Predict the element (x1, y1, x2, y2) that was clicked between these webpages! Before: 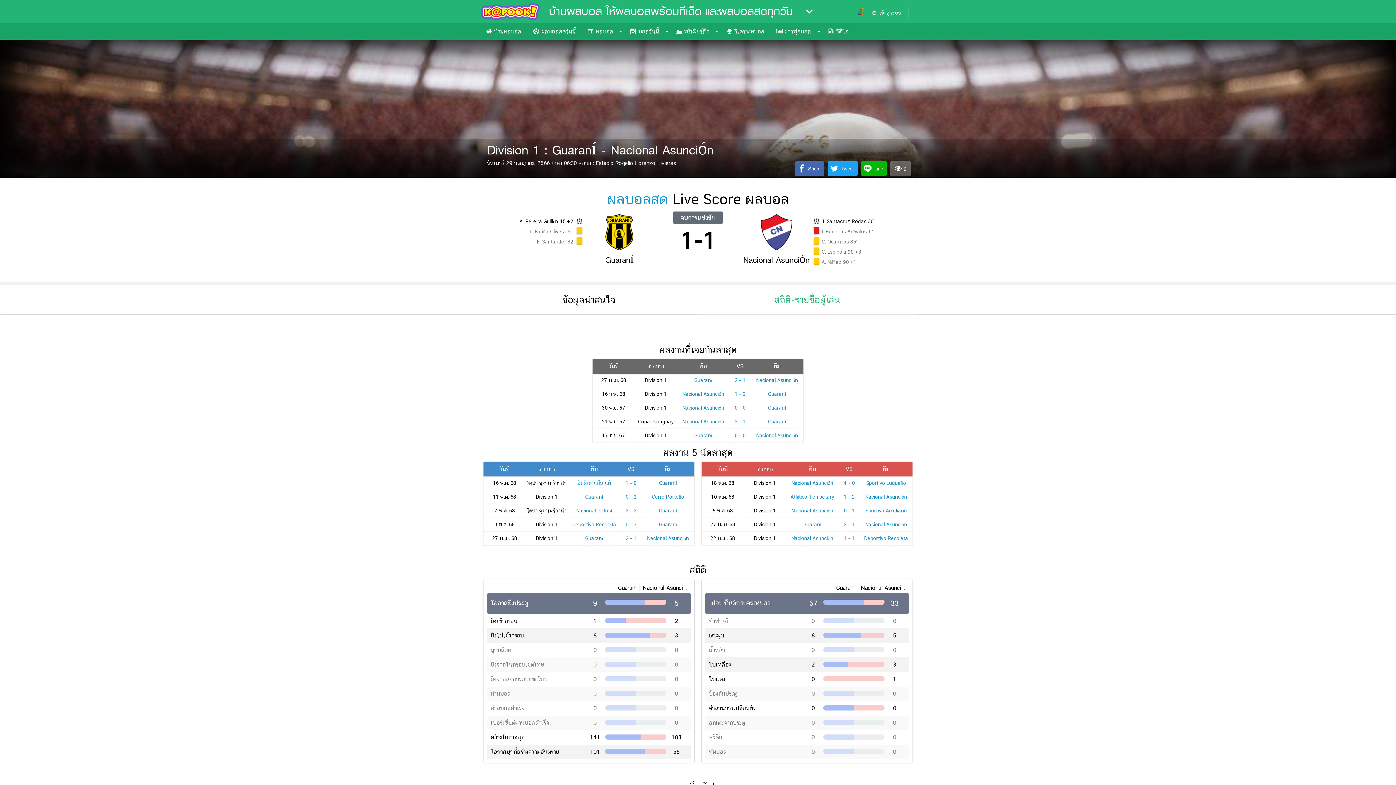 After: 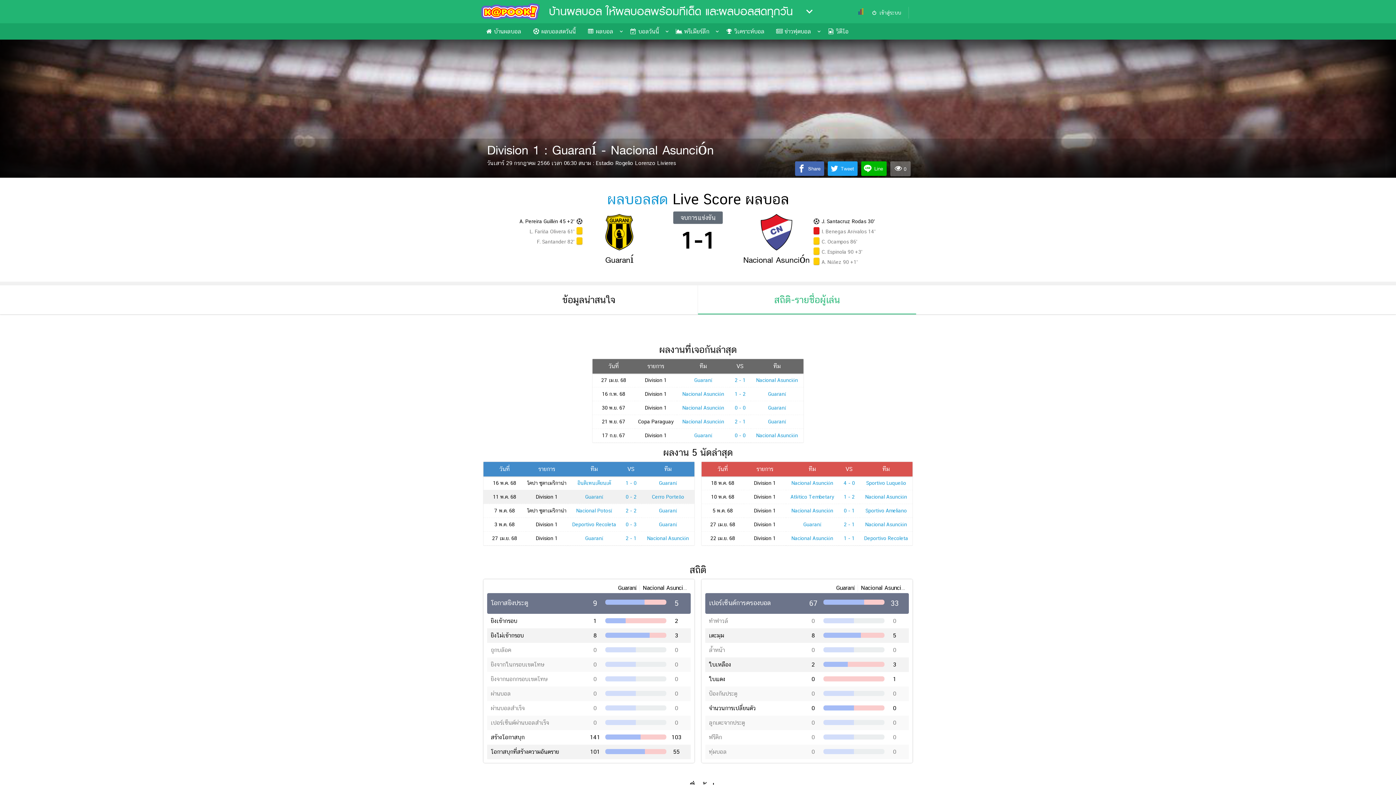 Action: bbox: (585, 494, 603, 499) label: Guaraní